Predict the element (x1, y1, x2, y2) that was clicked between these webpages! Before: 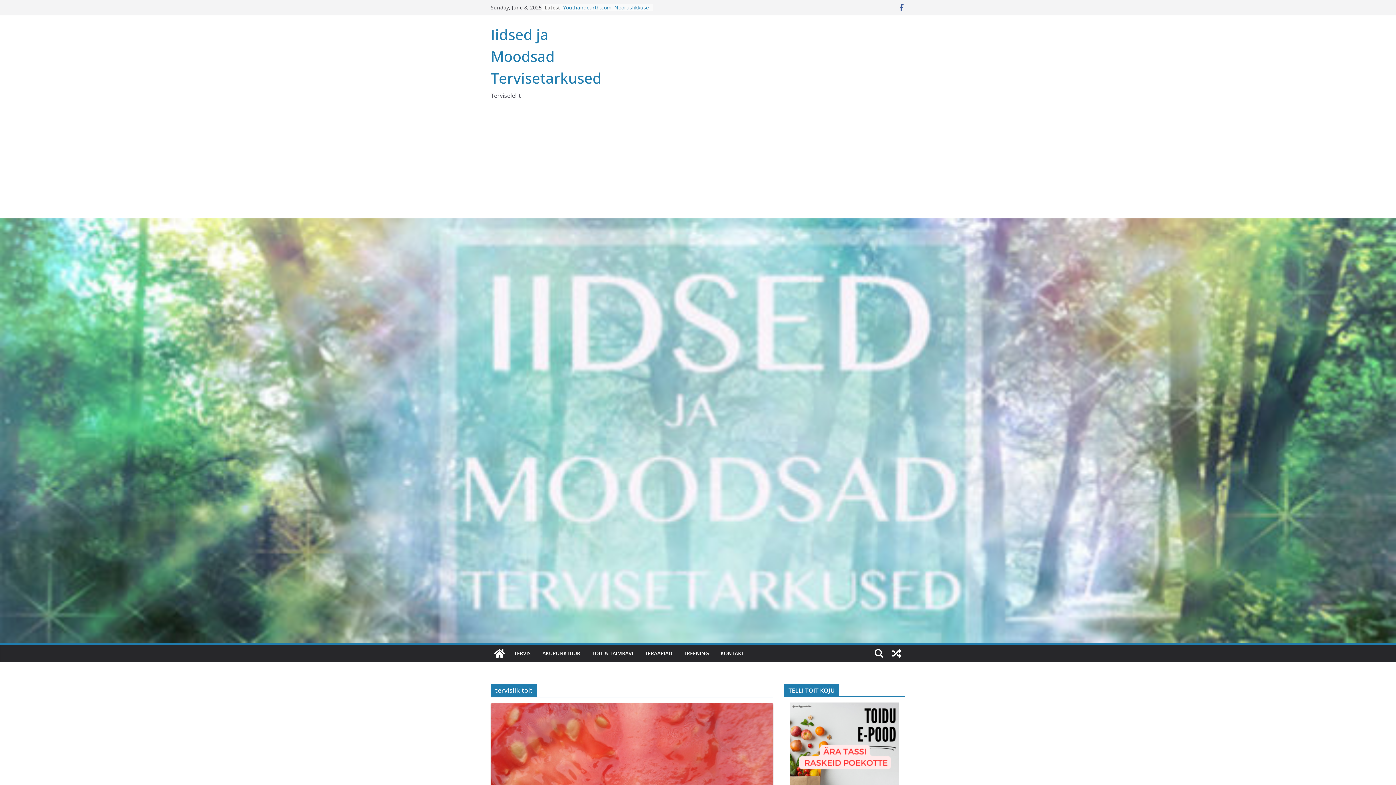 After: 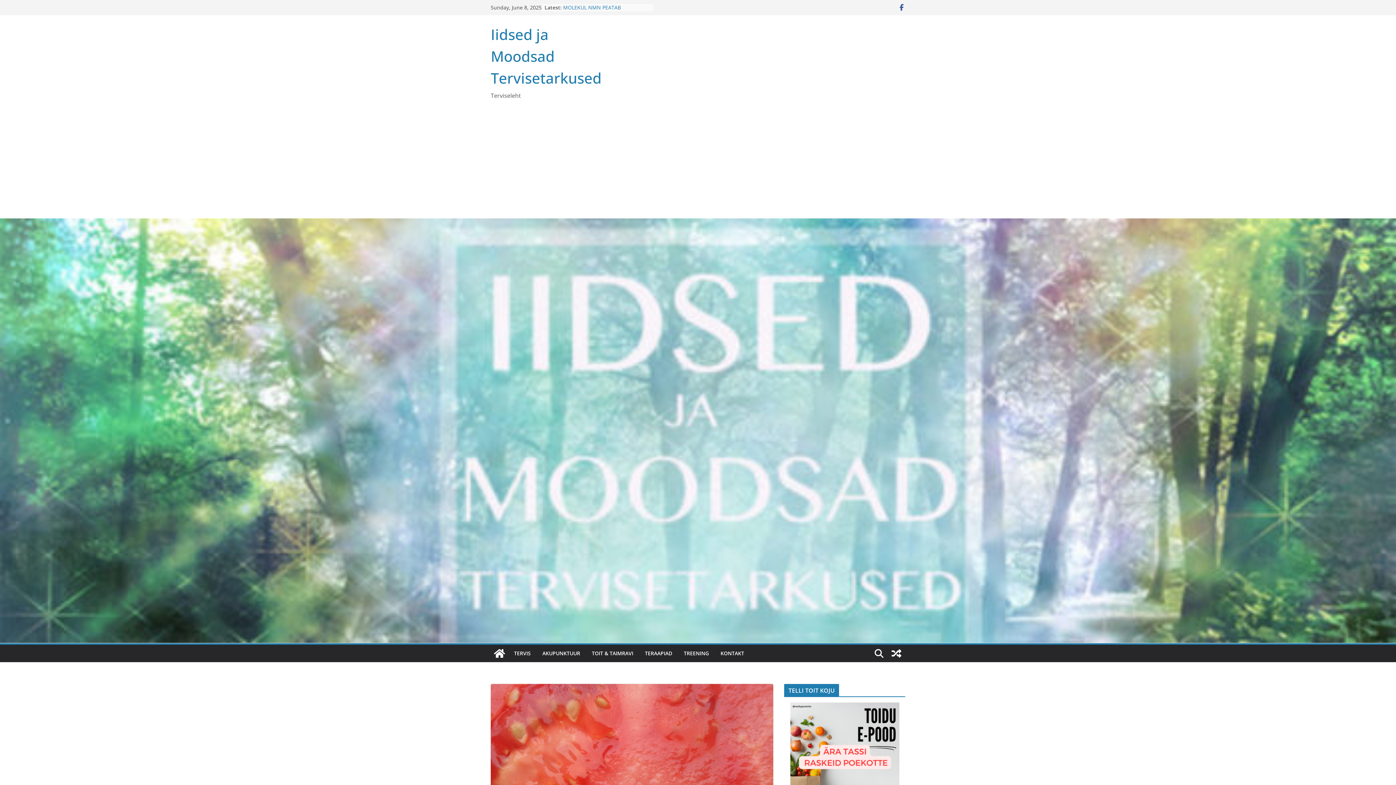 Action: bbox: (490, 703, 773, 860)